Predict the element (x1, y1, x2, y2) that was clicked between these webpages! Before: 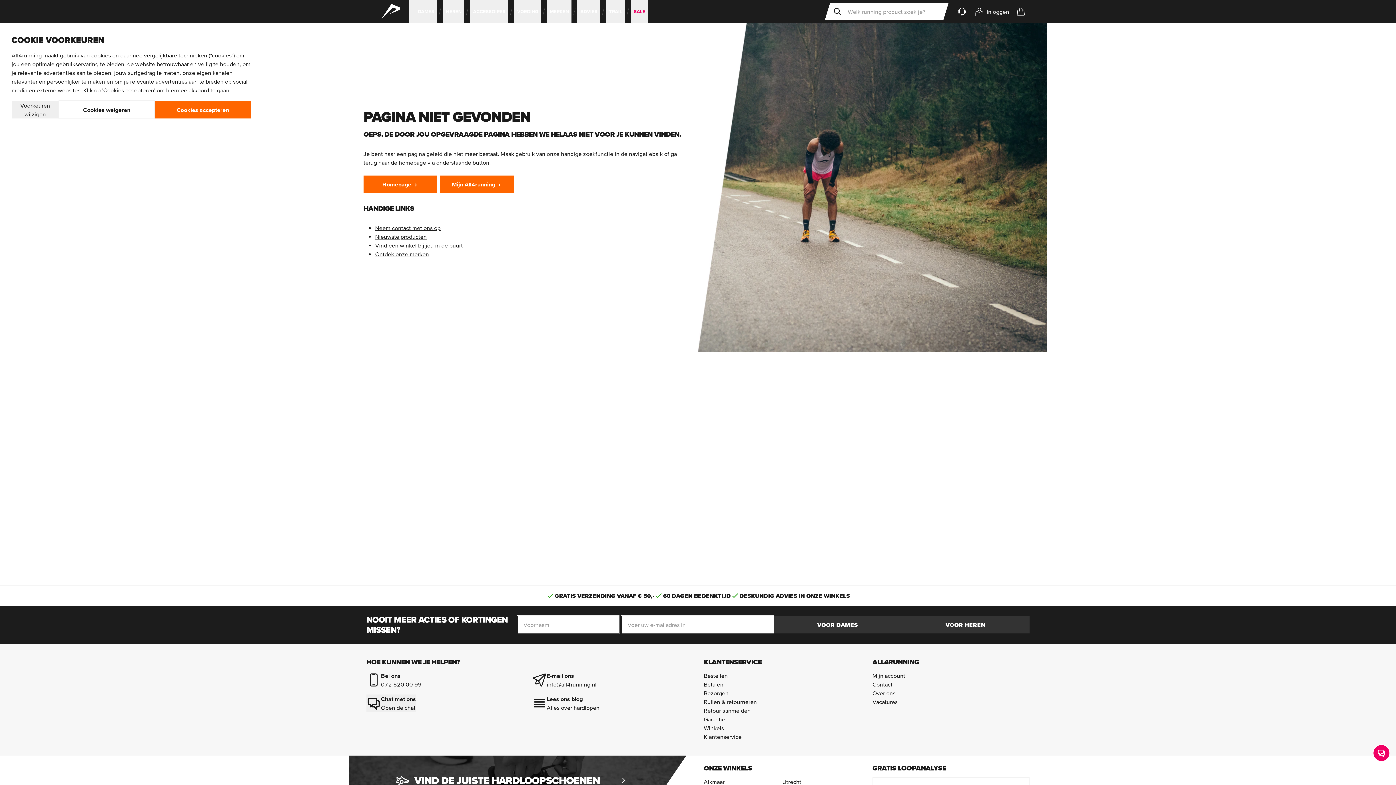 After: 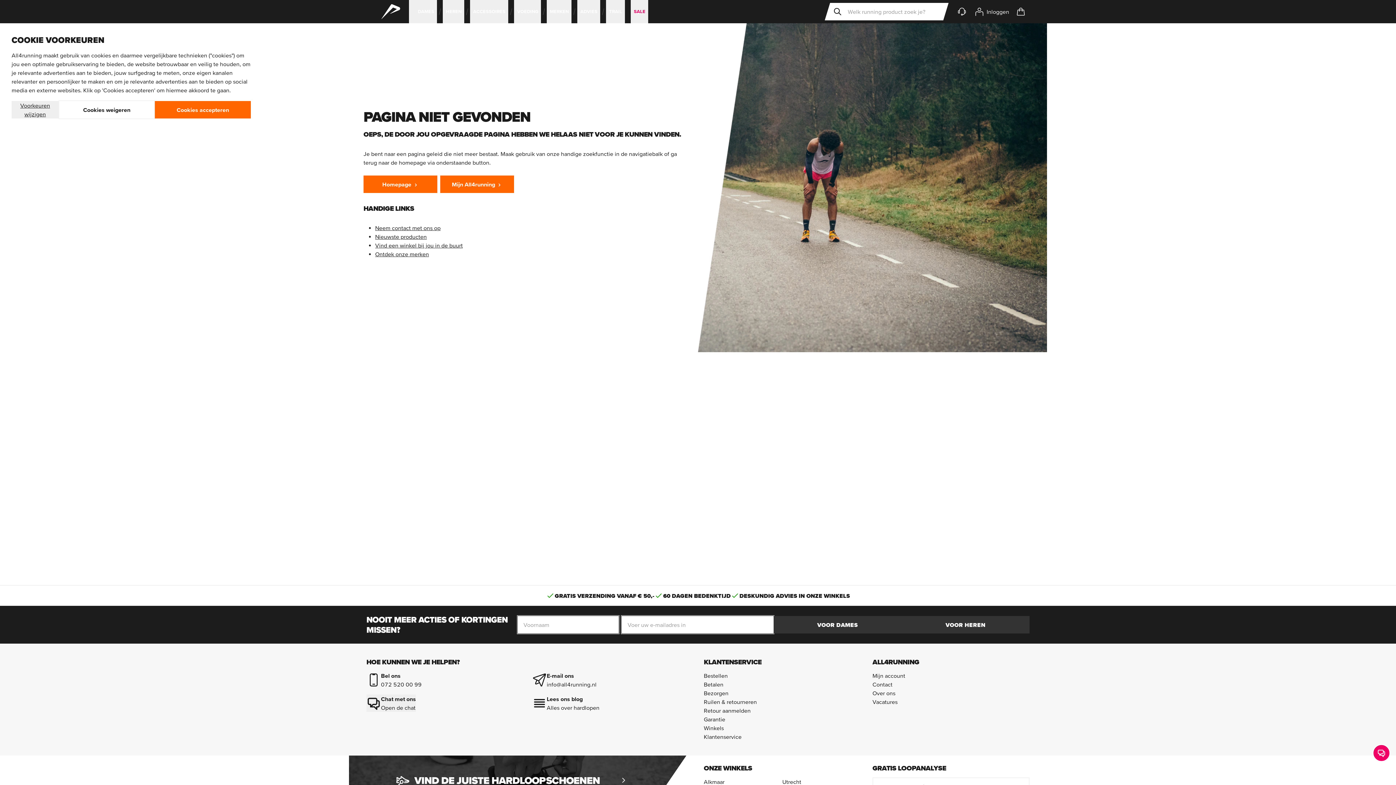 Action: bbox: (631, 0, 648, 23) label: SALE